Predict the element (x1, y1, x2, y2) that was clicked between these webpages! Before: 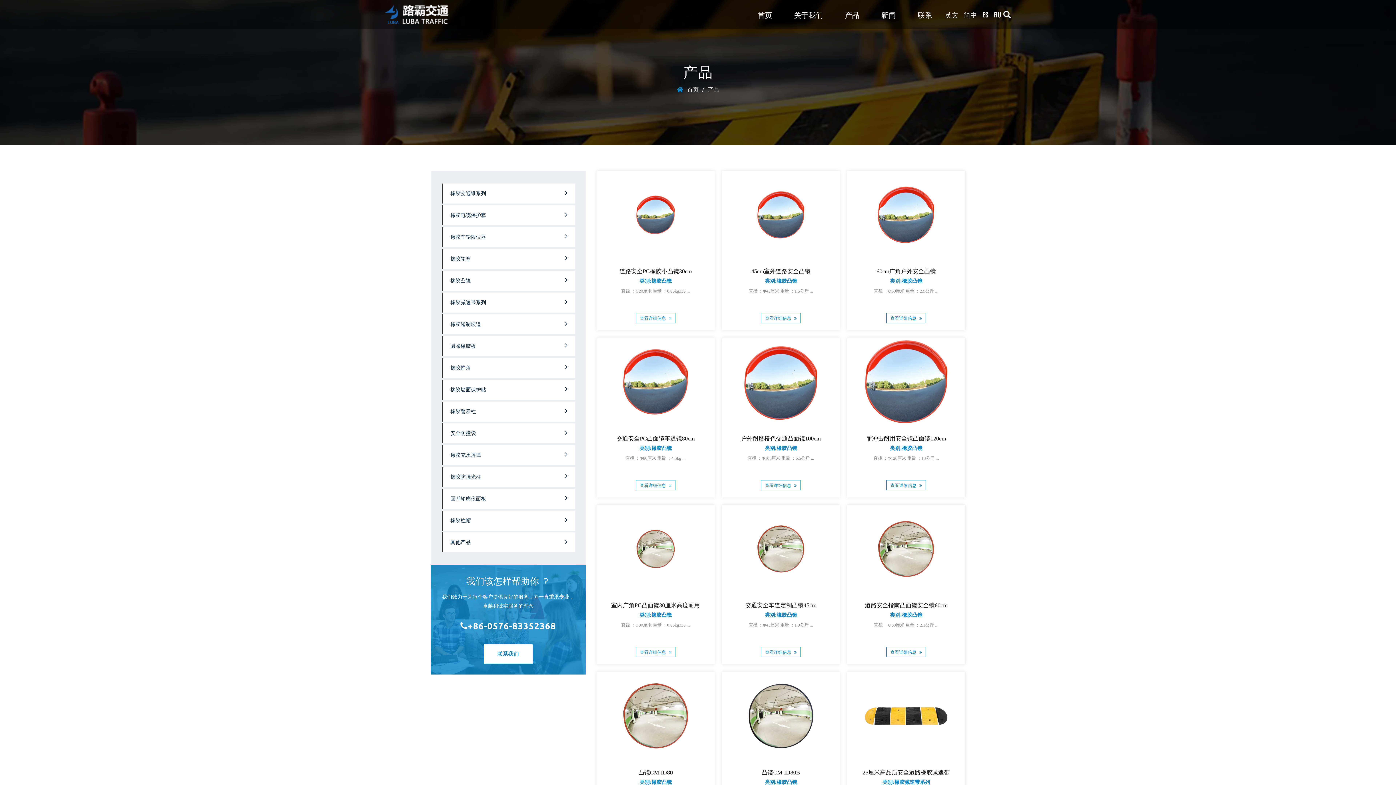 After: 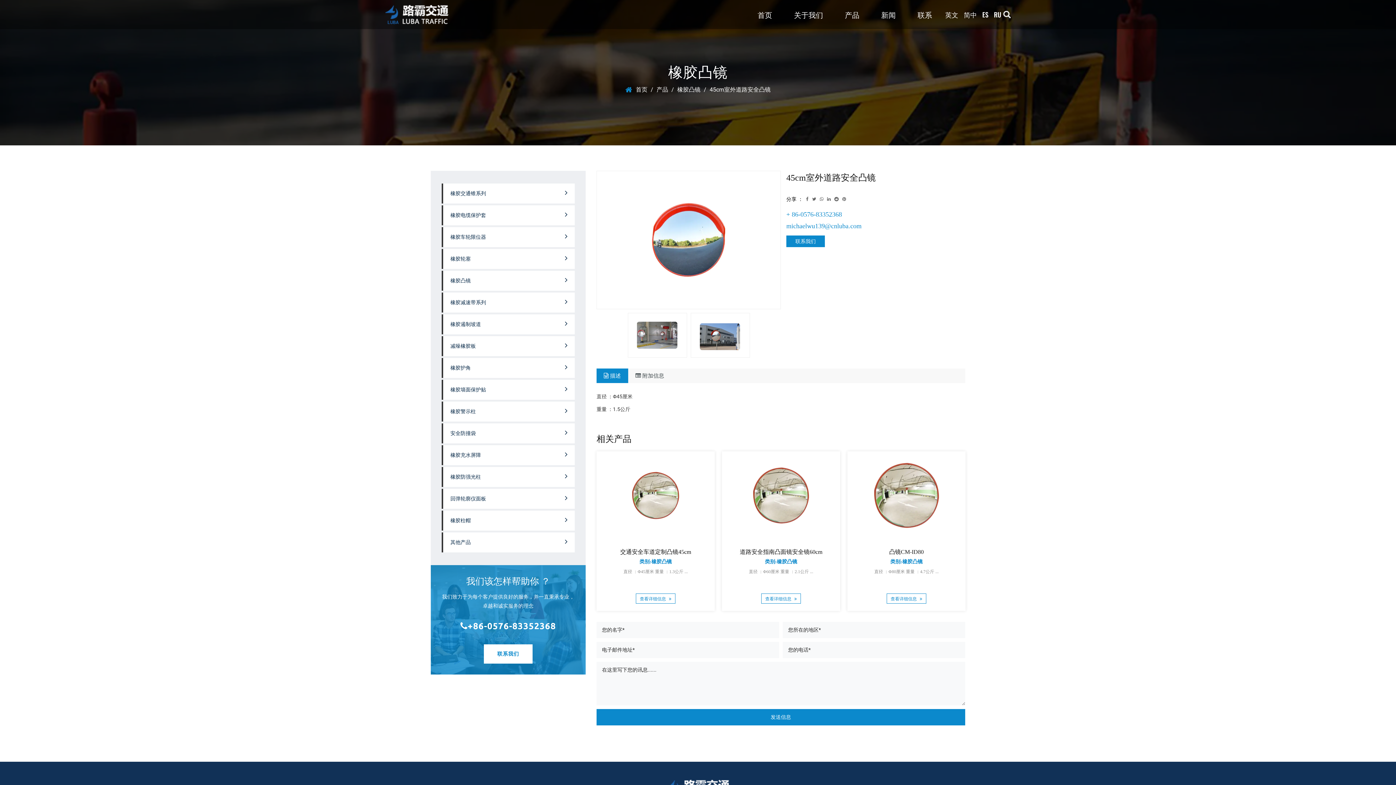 Action: bbox: (722, 170, 840, 259)